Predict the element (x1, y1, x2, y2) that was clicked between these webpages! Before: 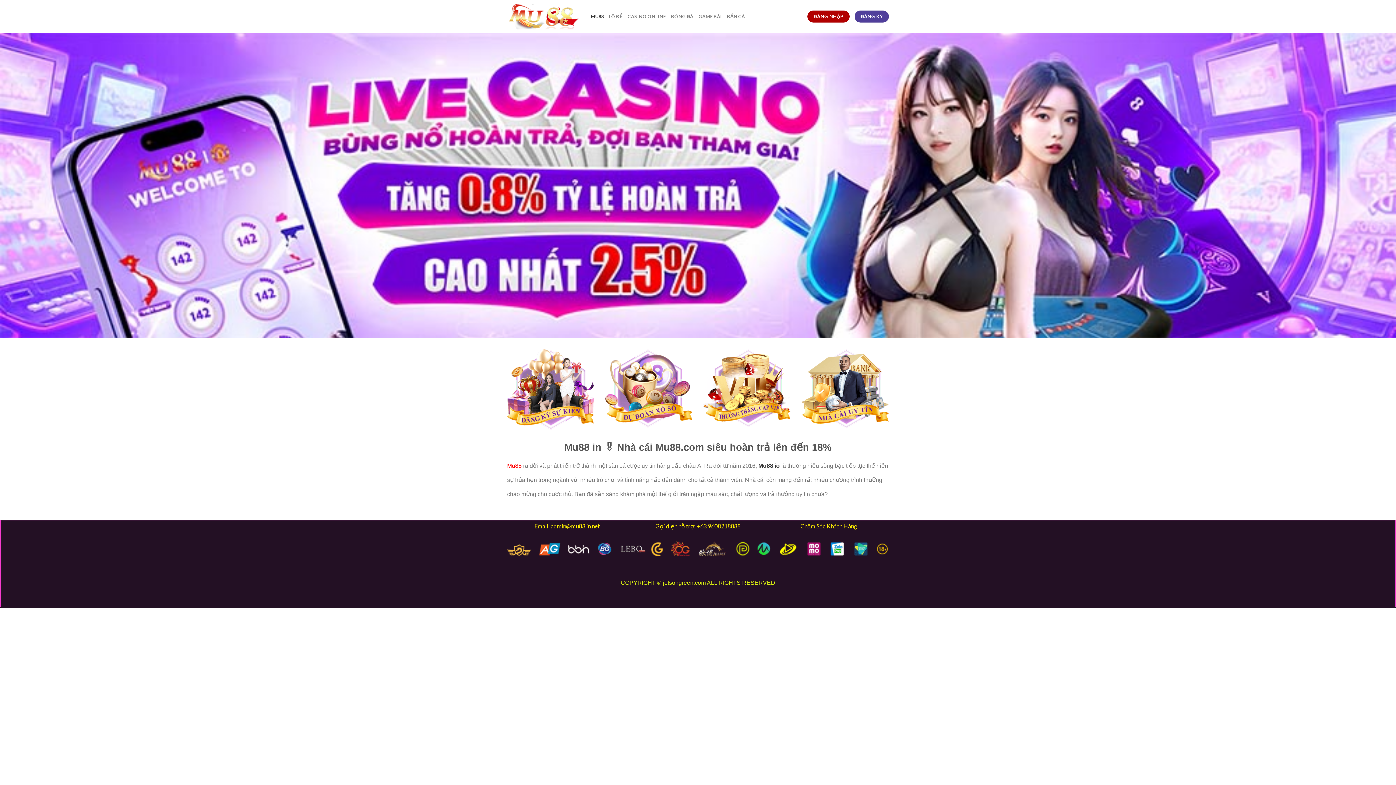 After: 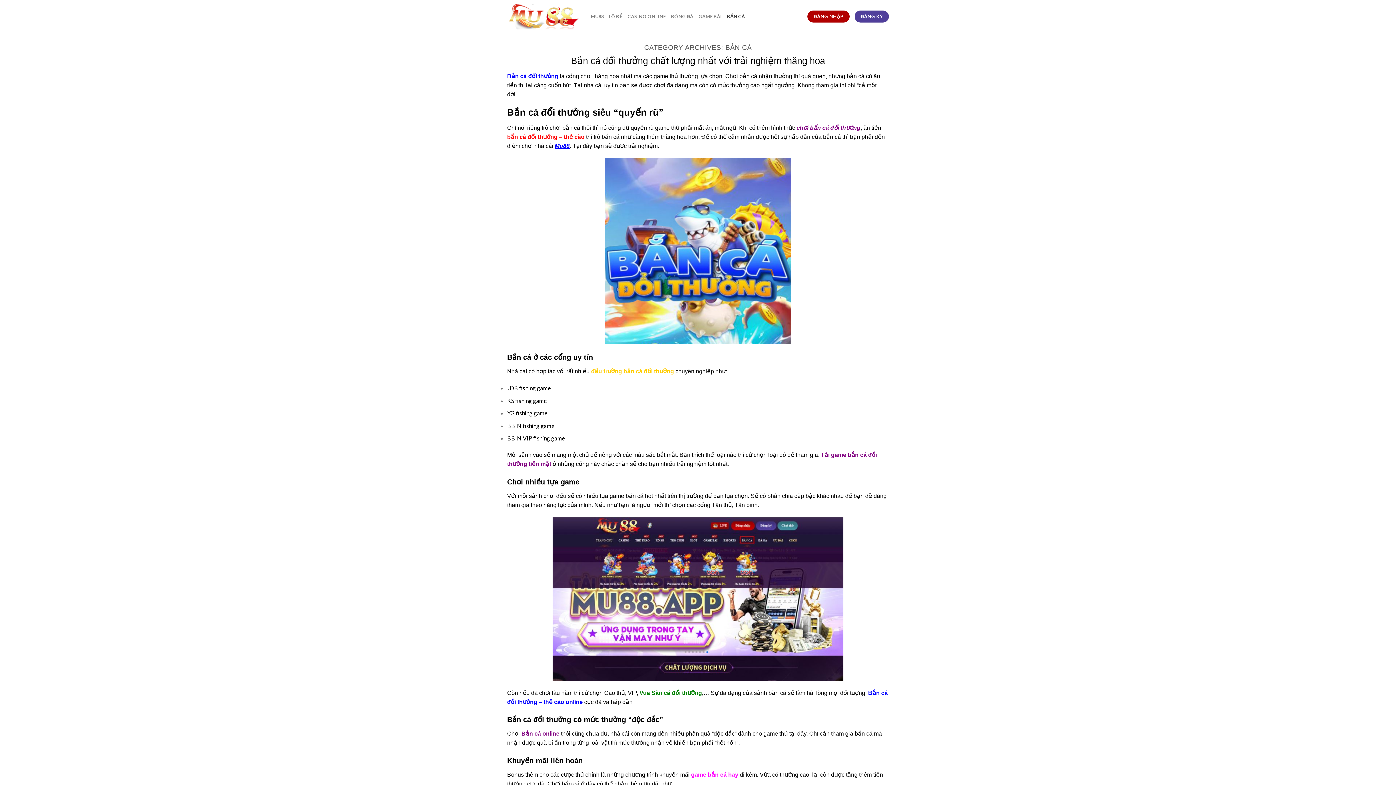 Action: bbox: (727, 9, 745, 23) label: BẮN CÁ